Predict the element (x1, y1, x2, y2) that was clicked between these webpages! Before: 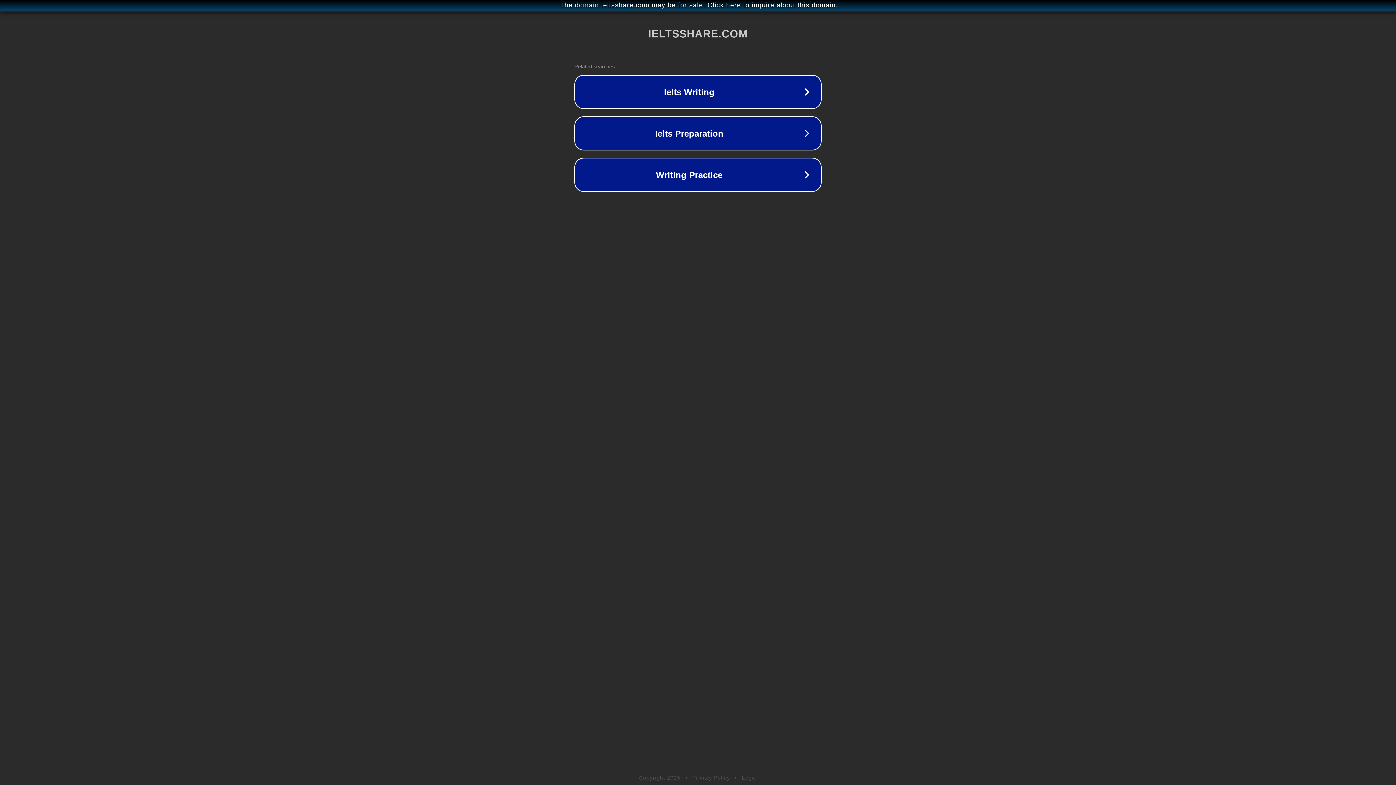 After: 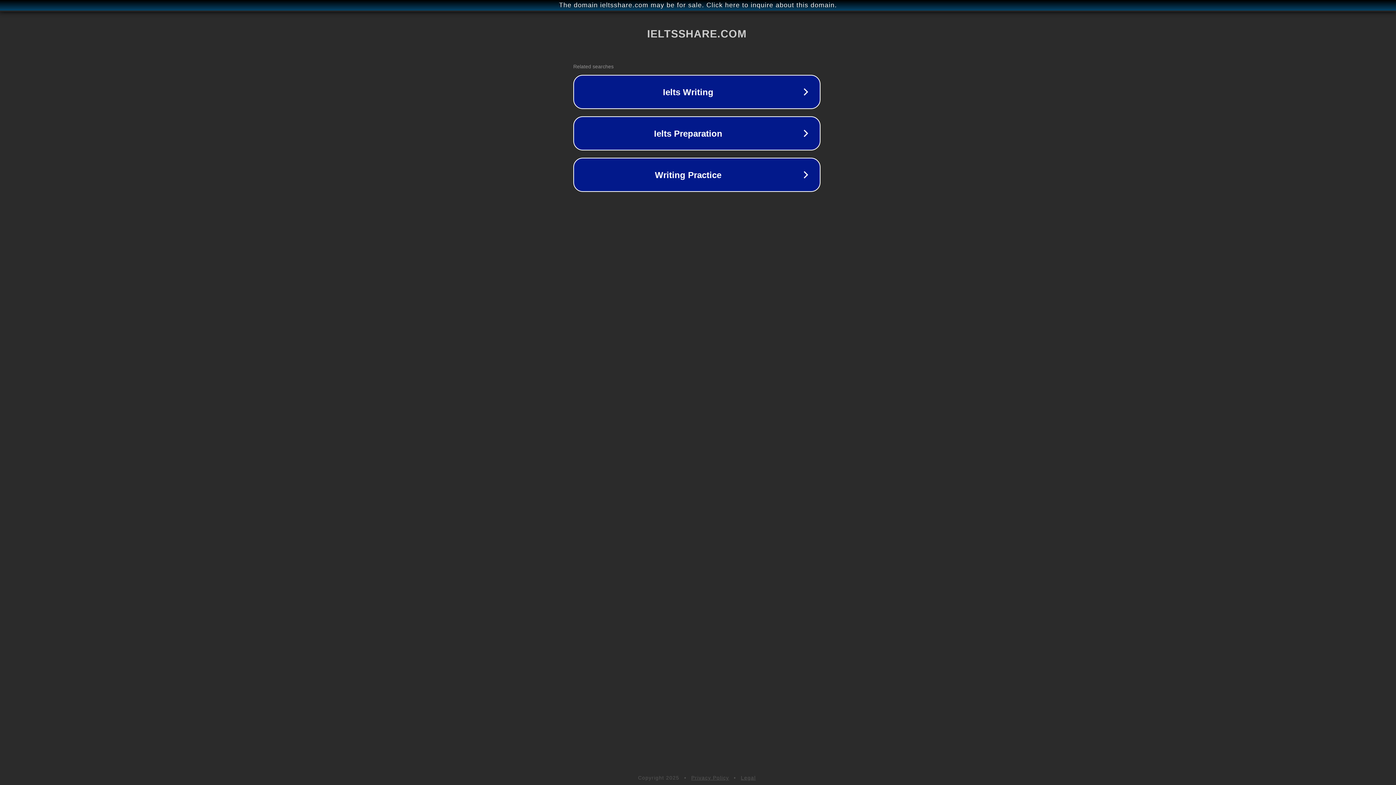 Action: bbox: (1, 1, 1397, 9) label: The domain ieltsshare.com may be for sale. Click here to inquire about this domain.